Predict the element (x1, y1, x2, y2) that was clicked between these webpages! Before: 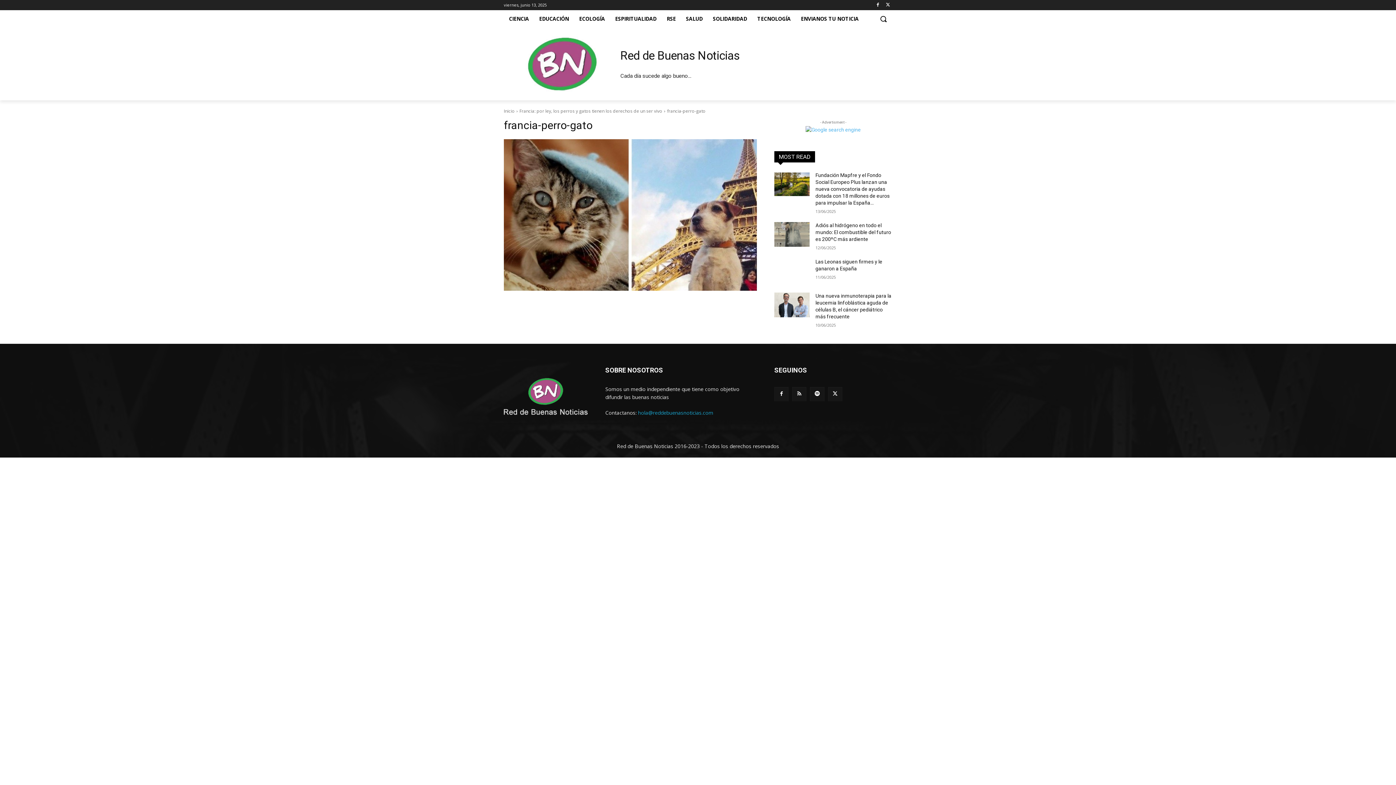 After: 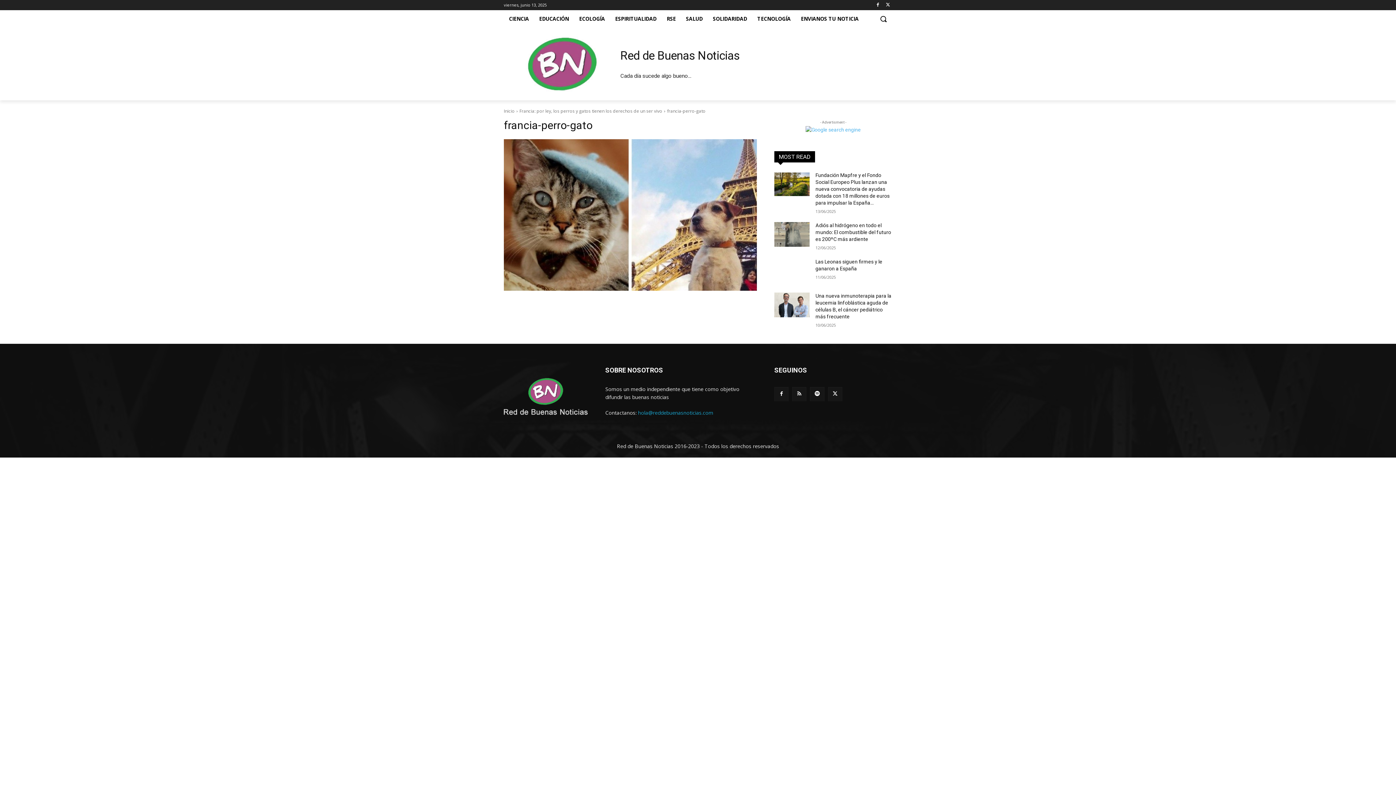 Action: label: hola@reddebuenasnoticias.com bbox: (638, 409, 713, 416)